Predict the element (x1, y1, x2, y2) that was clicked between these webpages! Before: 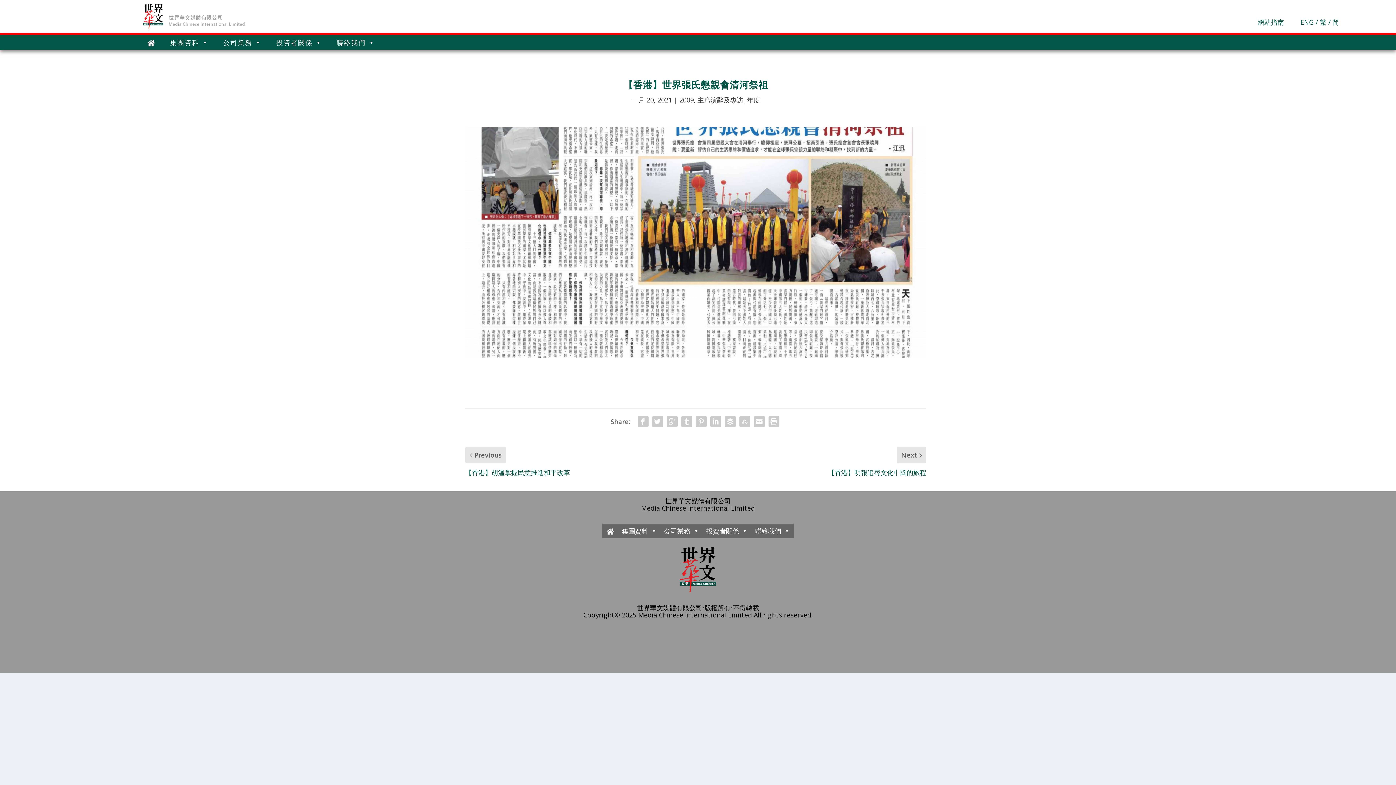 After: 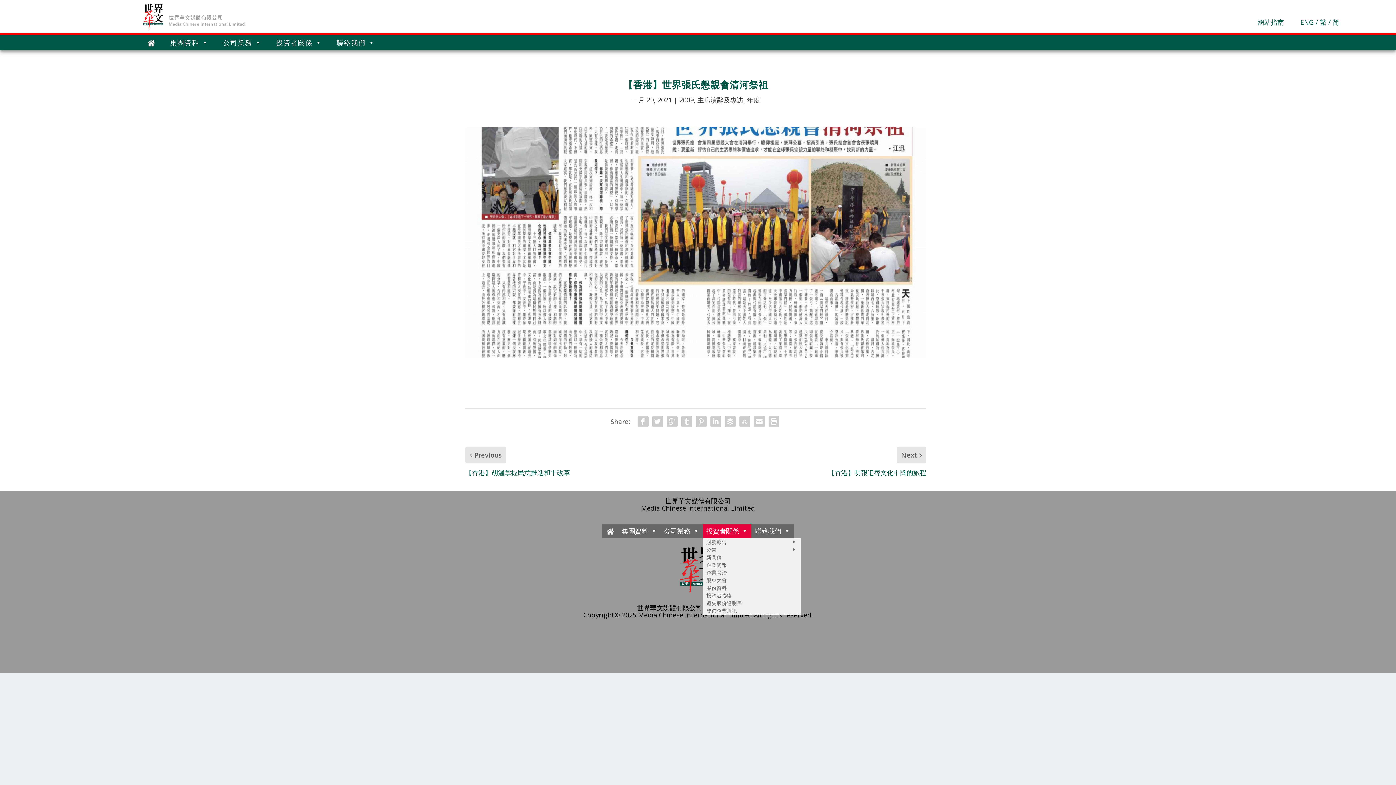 Action: bbox: (702, 524, 751, 538) label: 投資者關係